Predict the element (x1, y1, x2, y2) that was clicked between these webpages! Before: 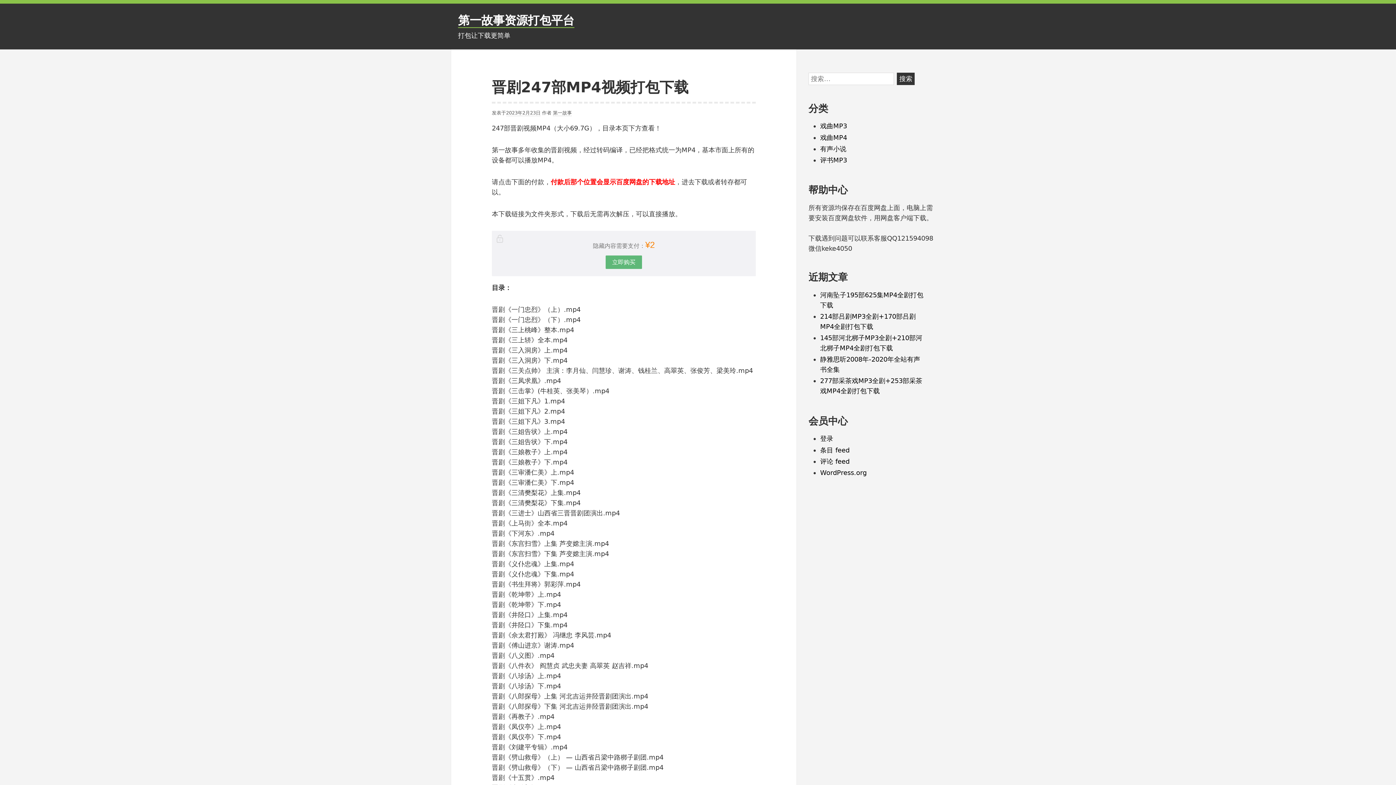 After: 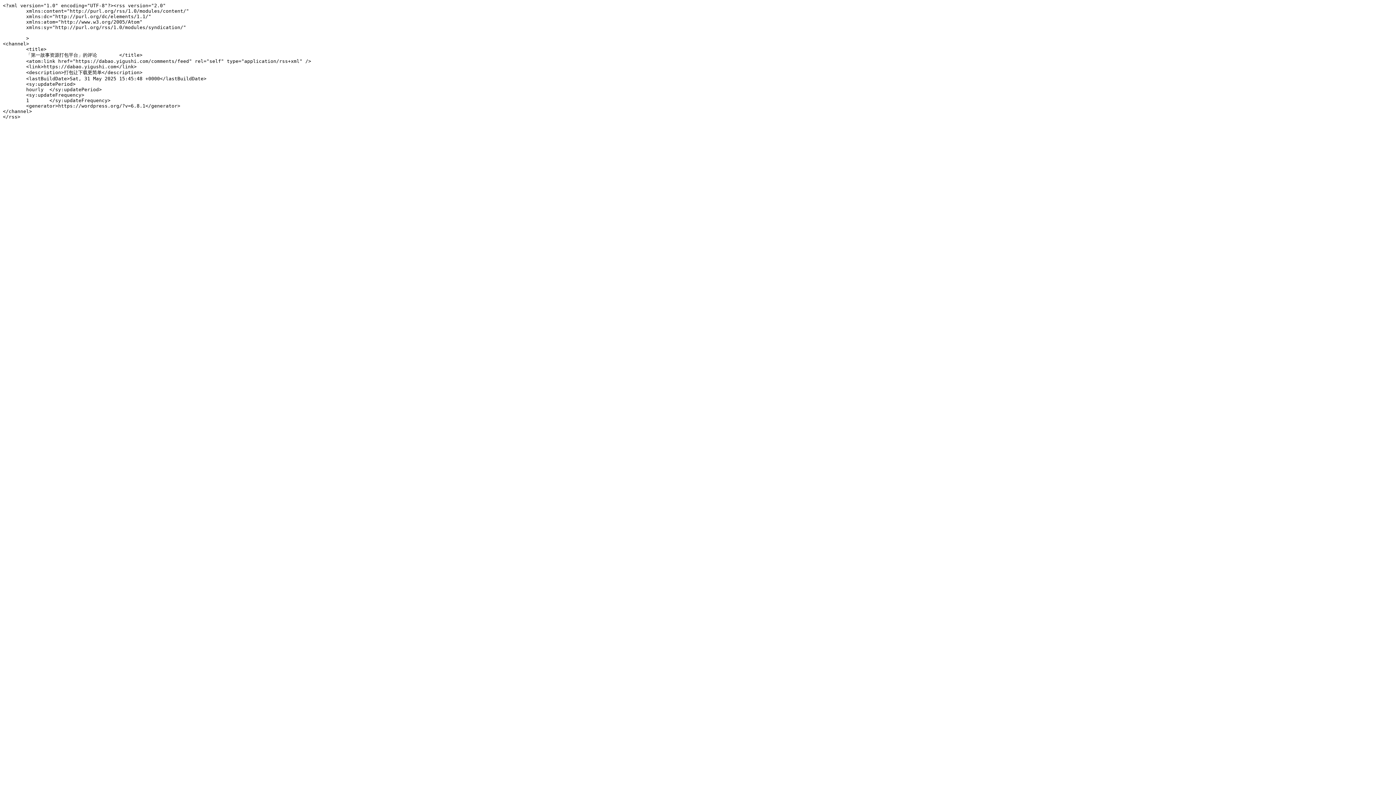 Action: bbox: (820, 457, 849, 465) label: 评论 feed